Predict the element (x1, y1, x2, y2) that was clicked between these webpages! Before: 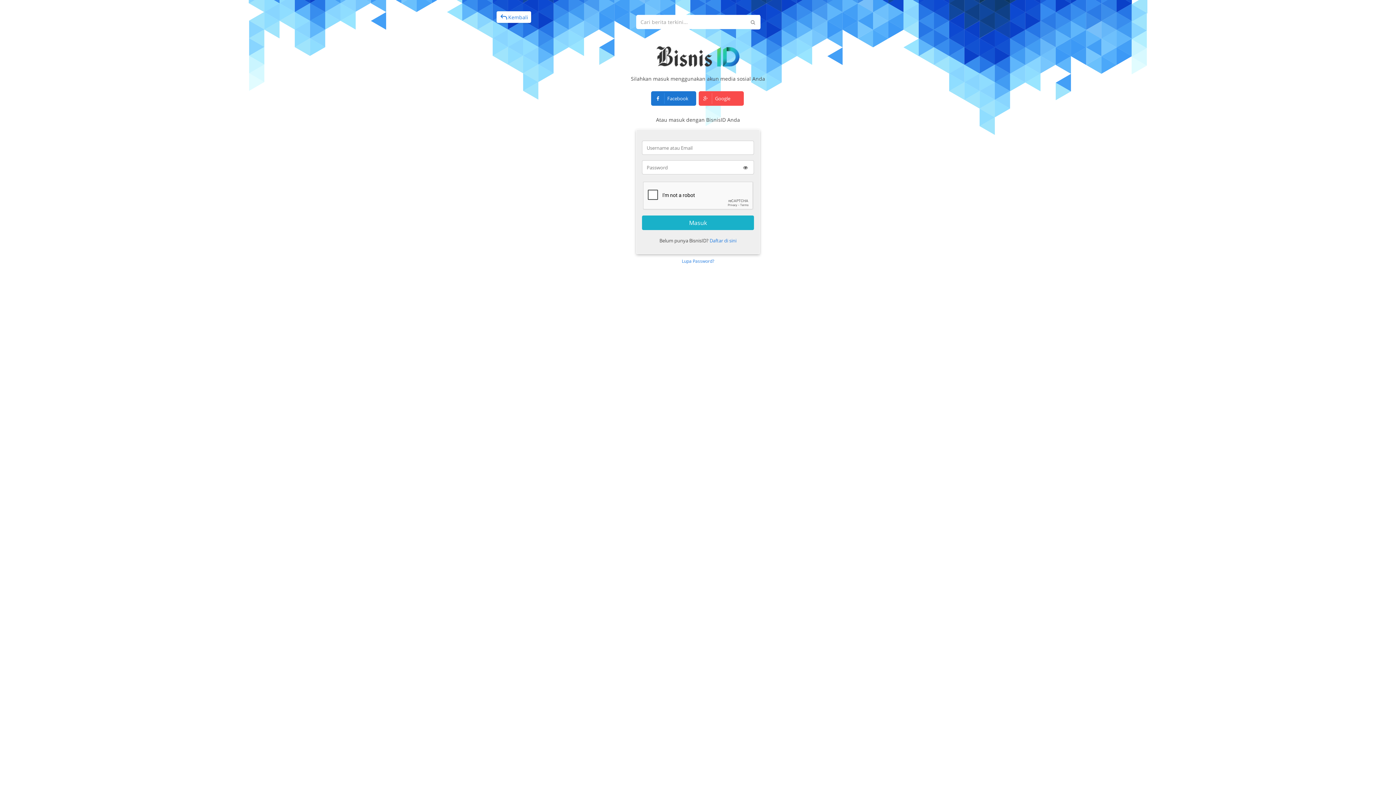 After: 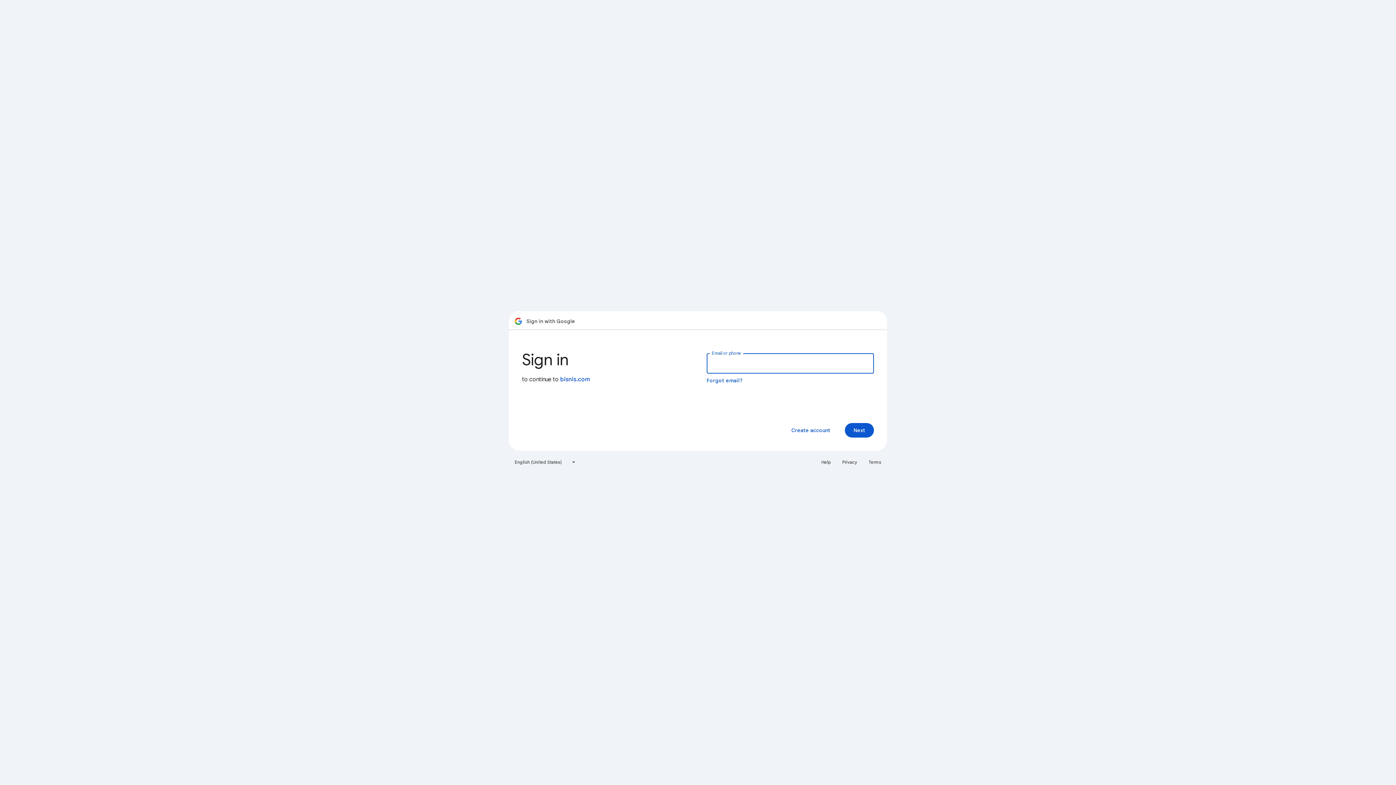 Action: bbox: (698, 91, 744, 105) label:  Google